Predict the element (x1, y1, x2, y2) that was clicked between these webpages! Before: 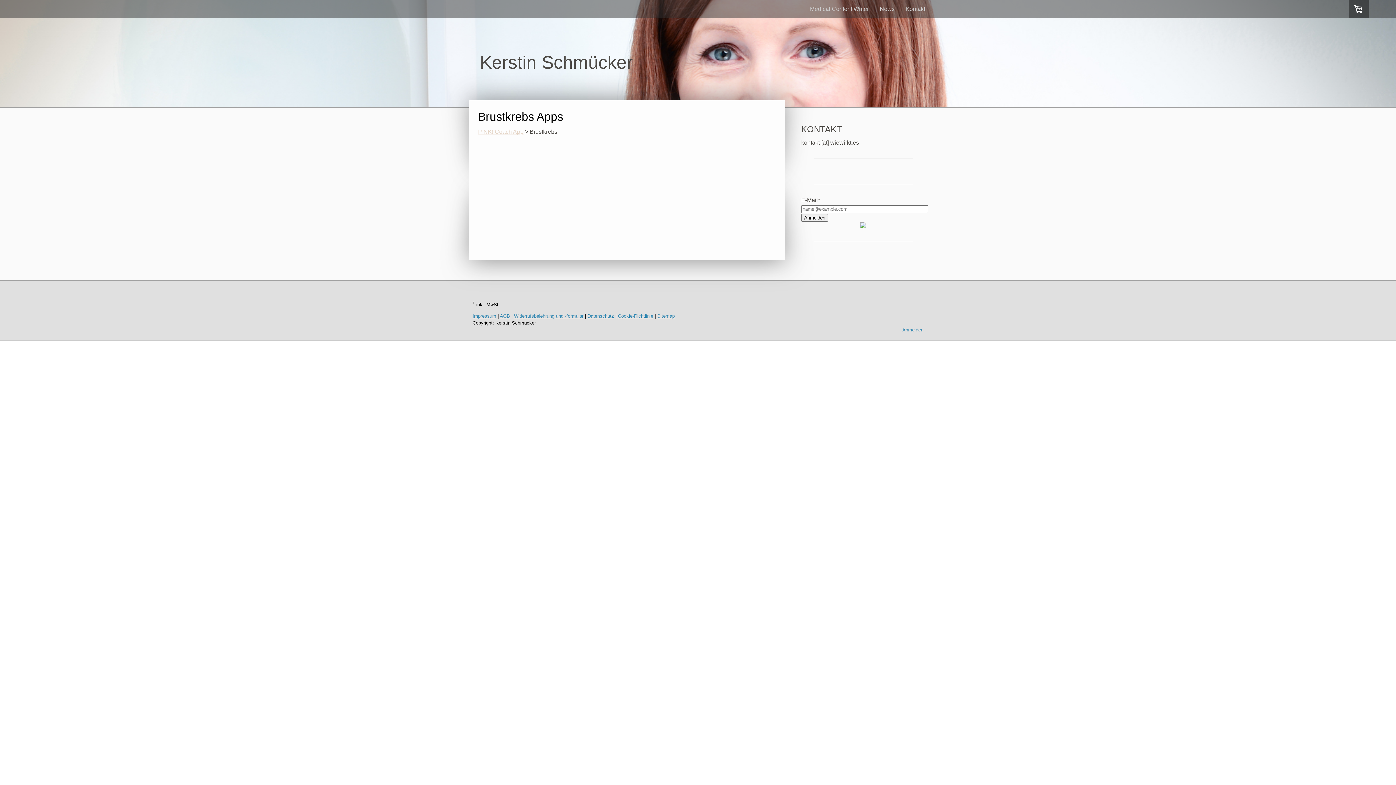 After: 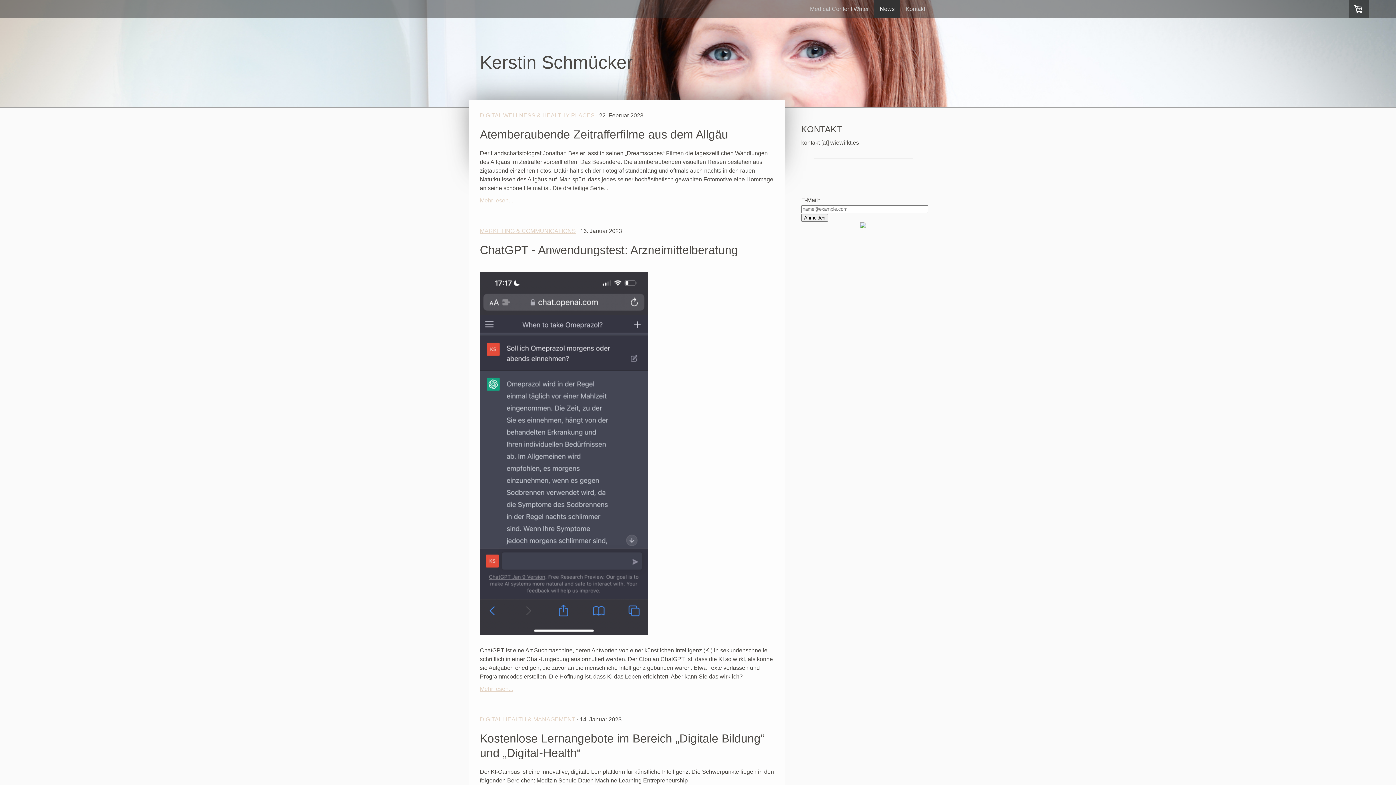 Action: bbox: (874, 0, 900, 18) label: News